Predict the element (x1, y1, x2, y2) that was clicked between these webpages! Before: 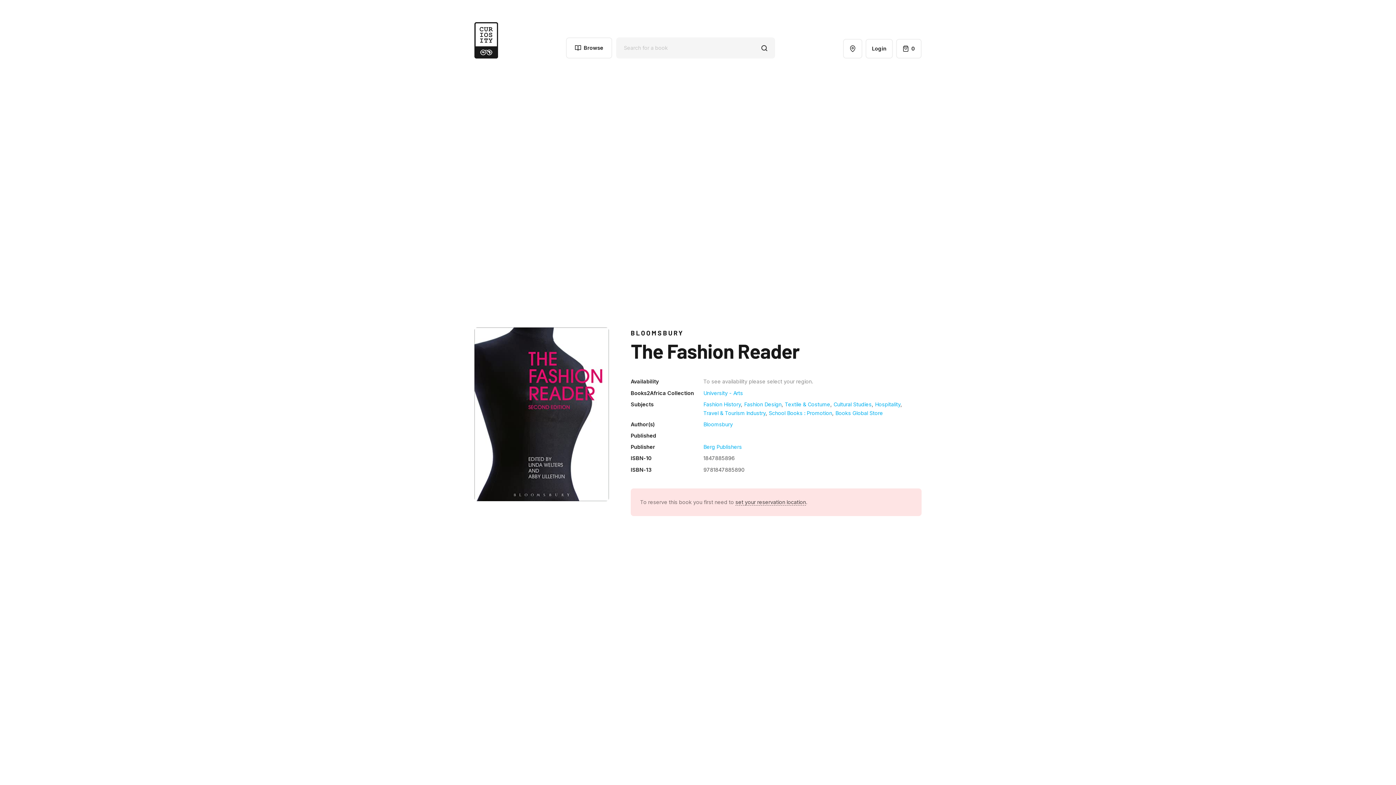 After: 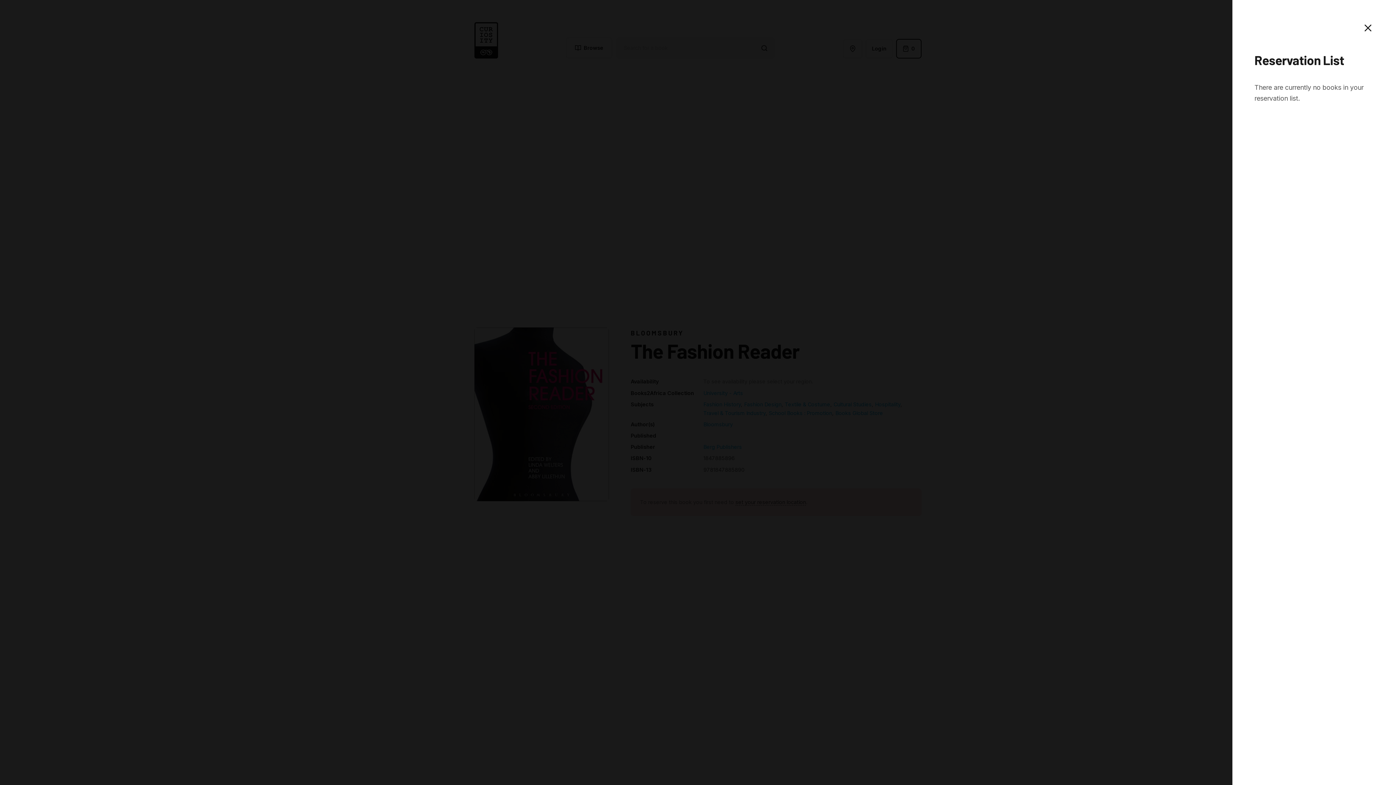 Action: label: 0 bbox: (896, 39, 921, 58)